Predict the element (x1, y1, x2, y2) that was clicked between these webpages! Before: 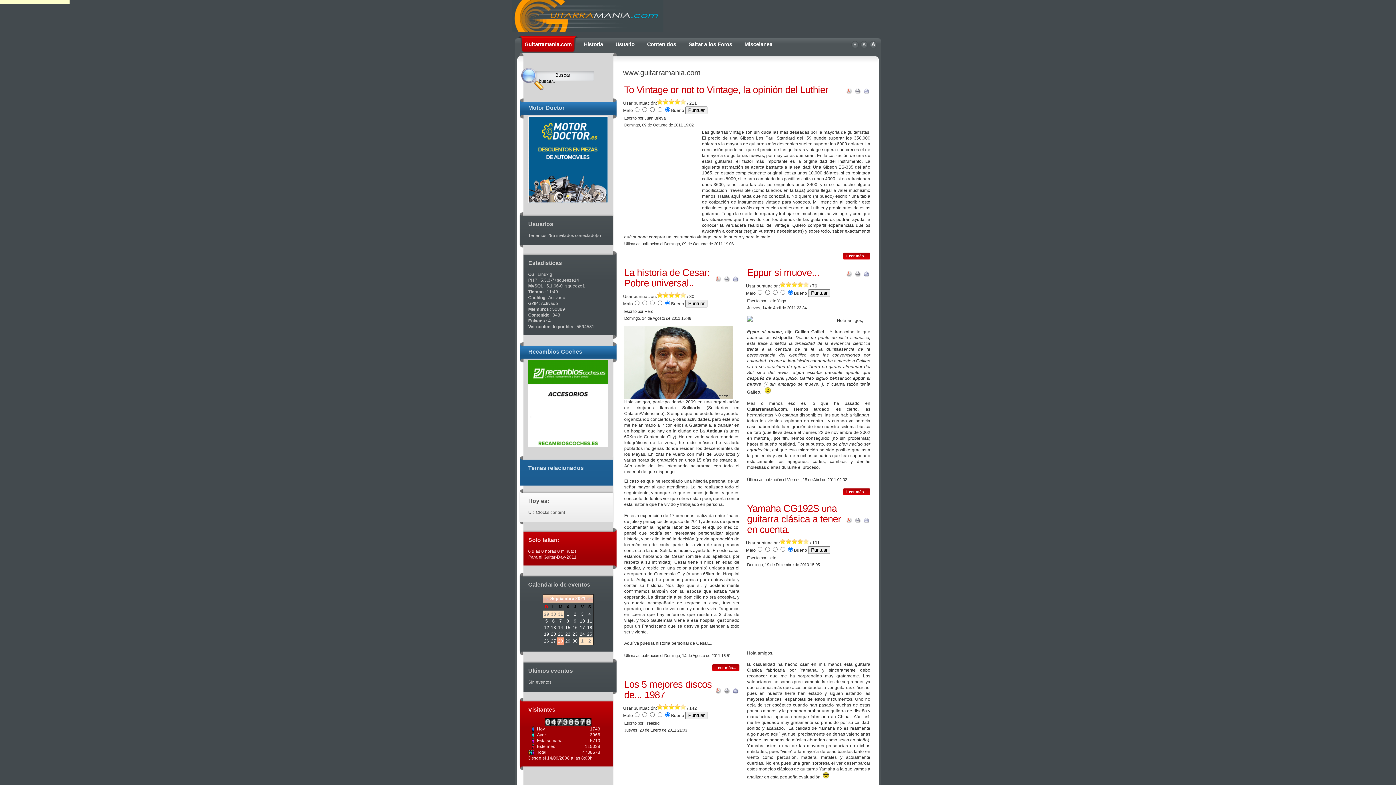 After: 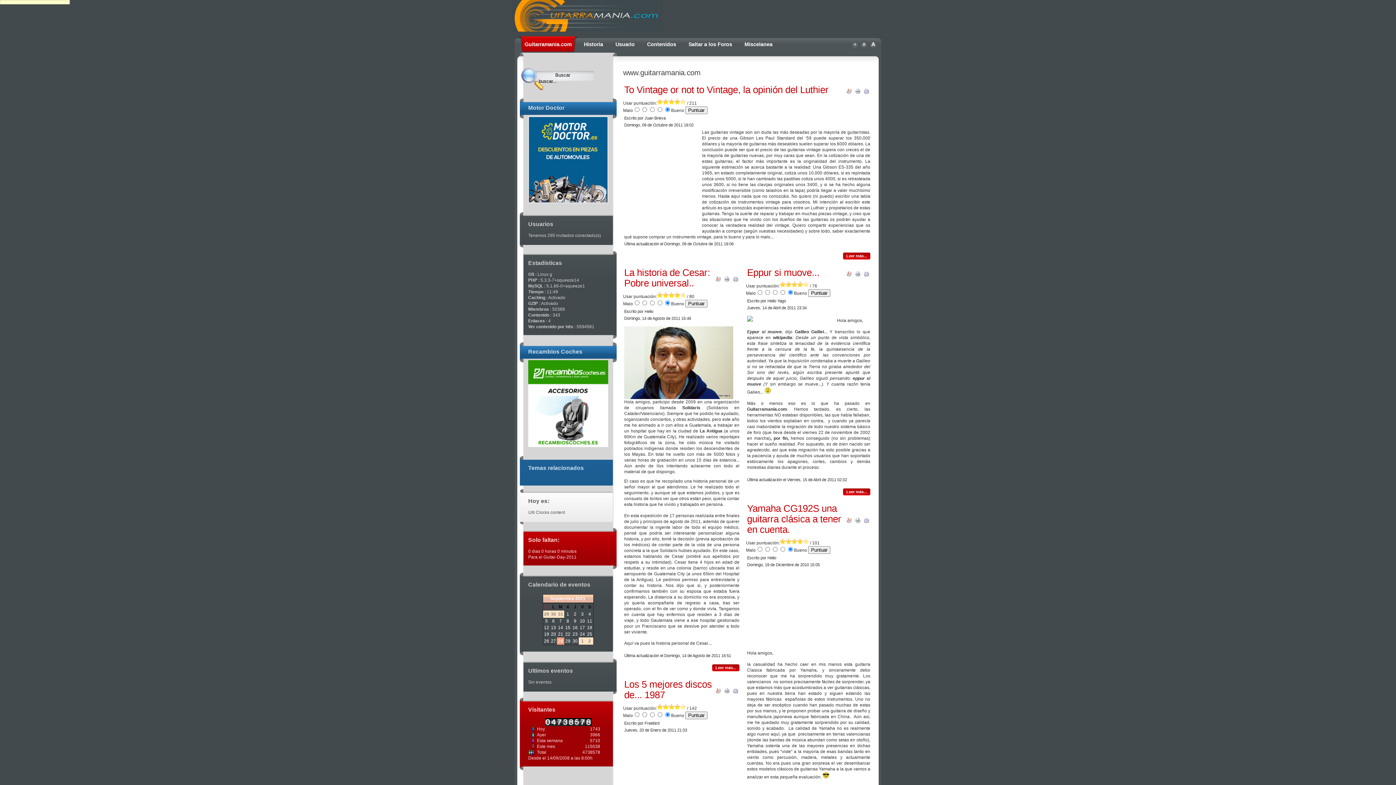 Action: bbox: (855, 90, 861, 95)